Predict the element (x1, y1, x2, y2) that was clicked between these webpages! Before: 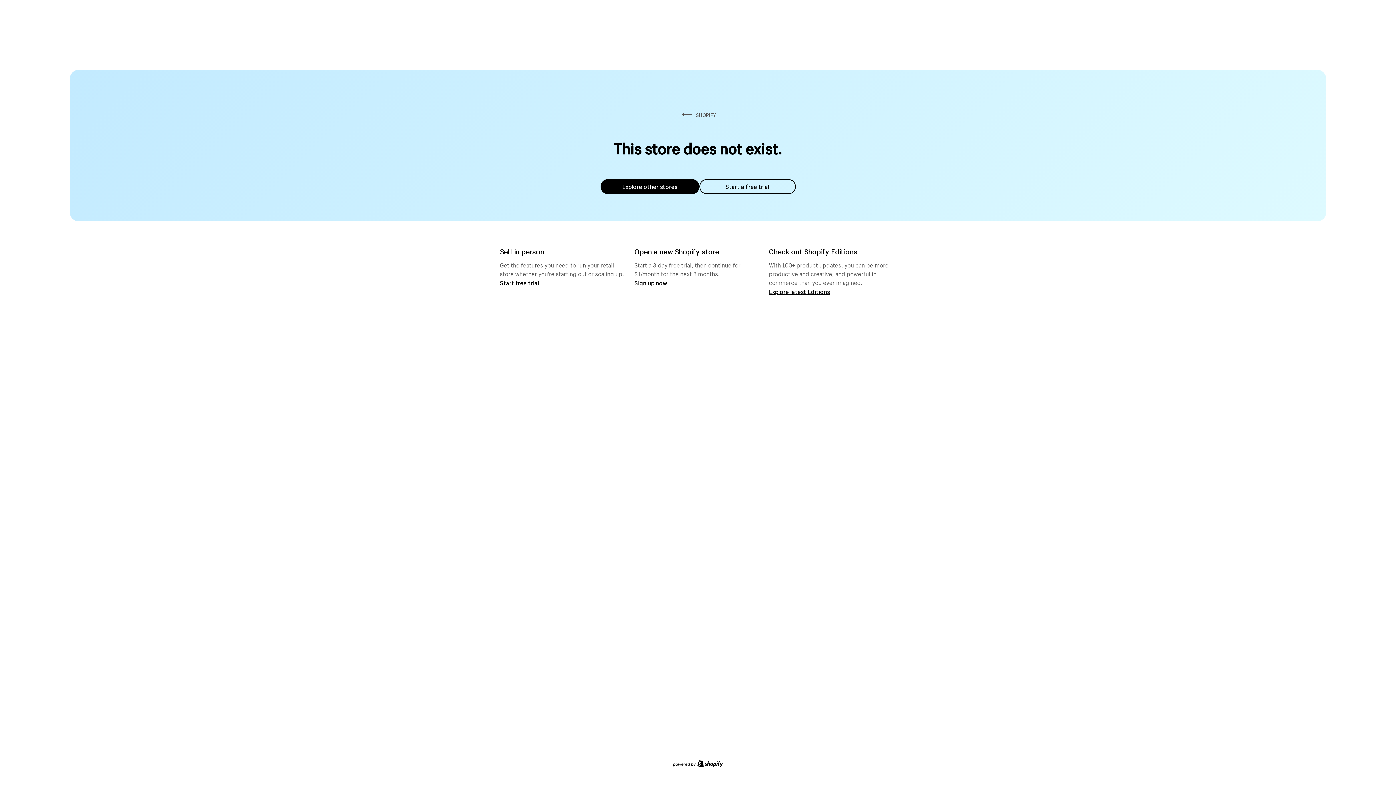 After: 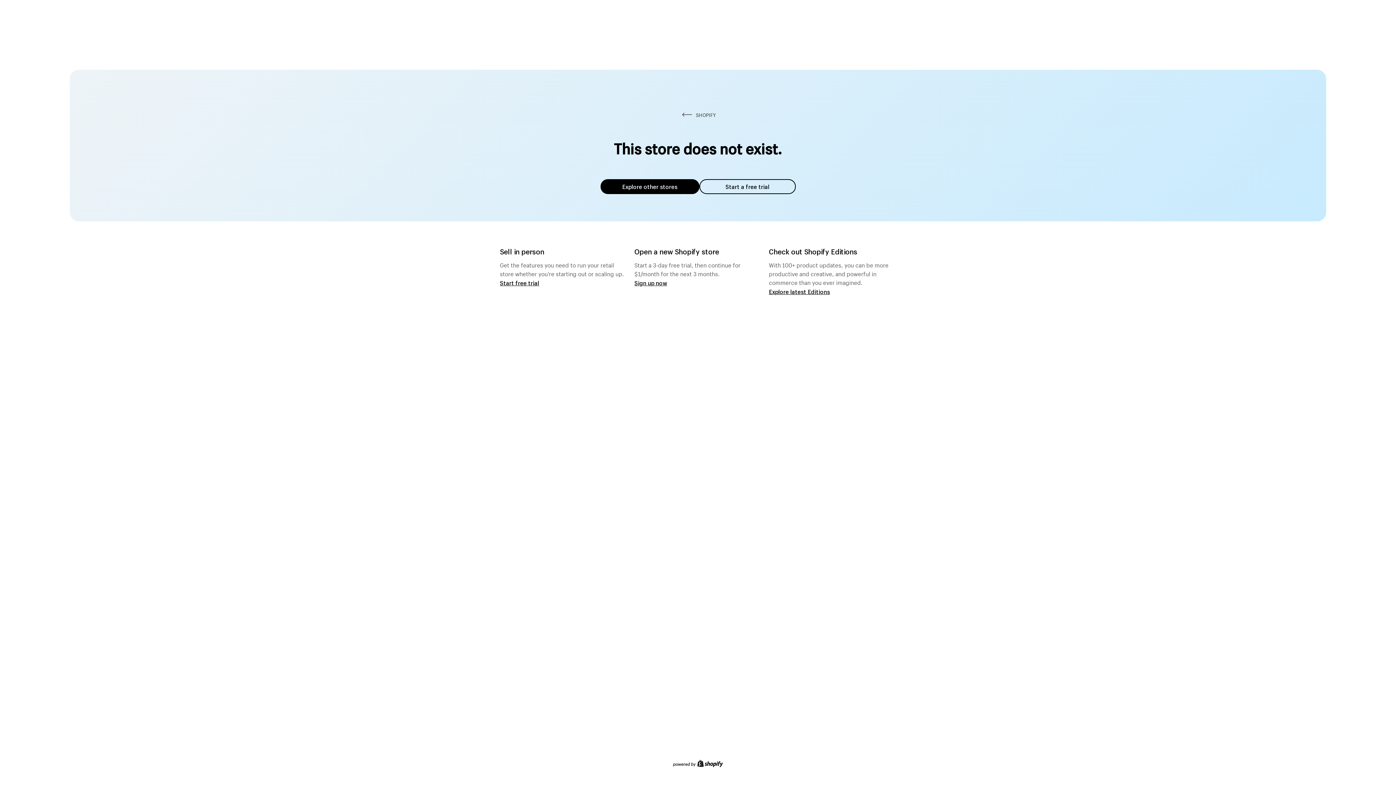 Action: label: Start a free trial bbox: (699, 179, 795, 194)